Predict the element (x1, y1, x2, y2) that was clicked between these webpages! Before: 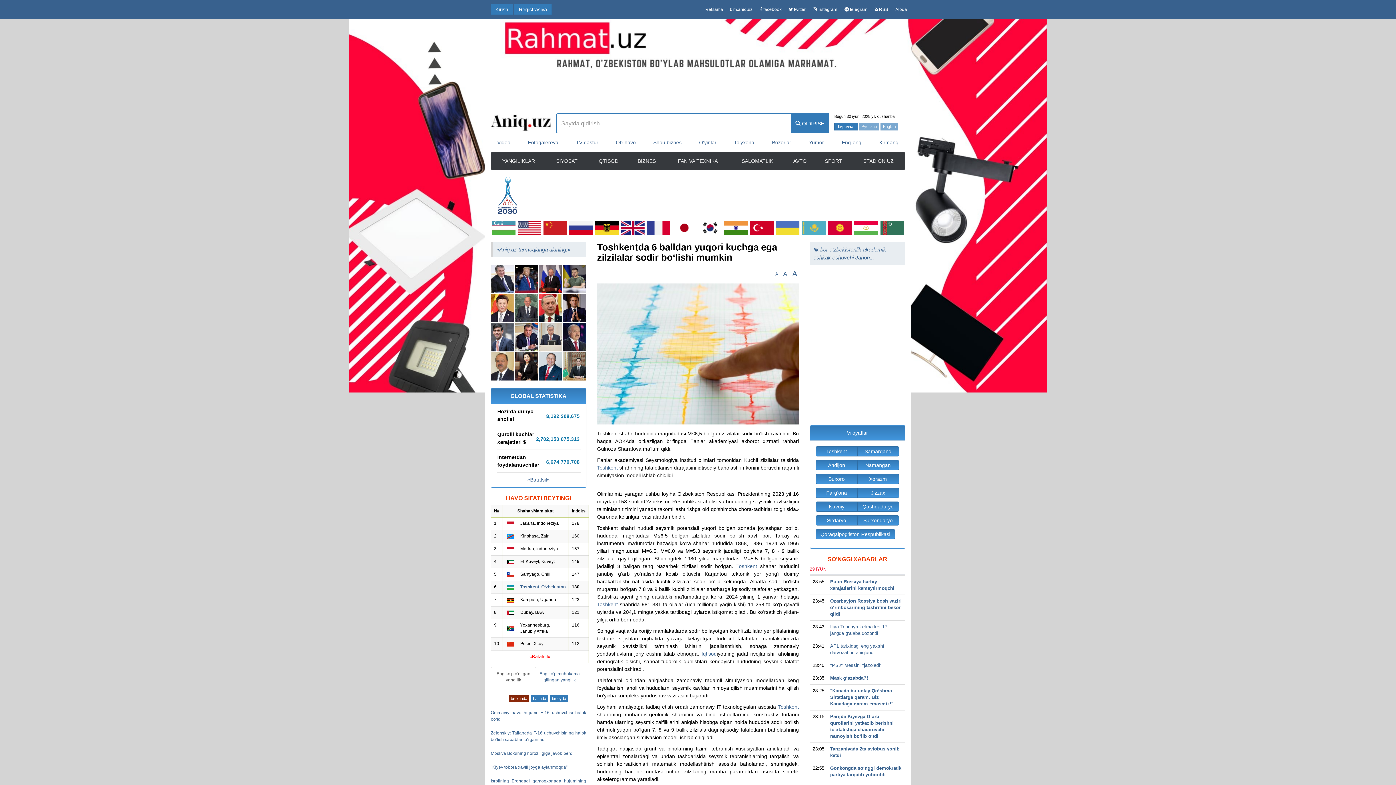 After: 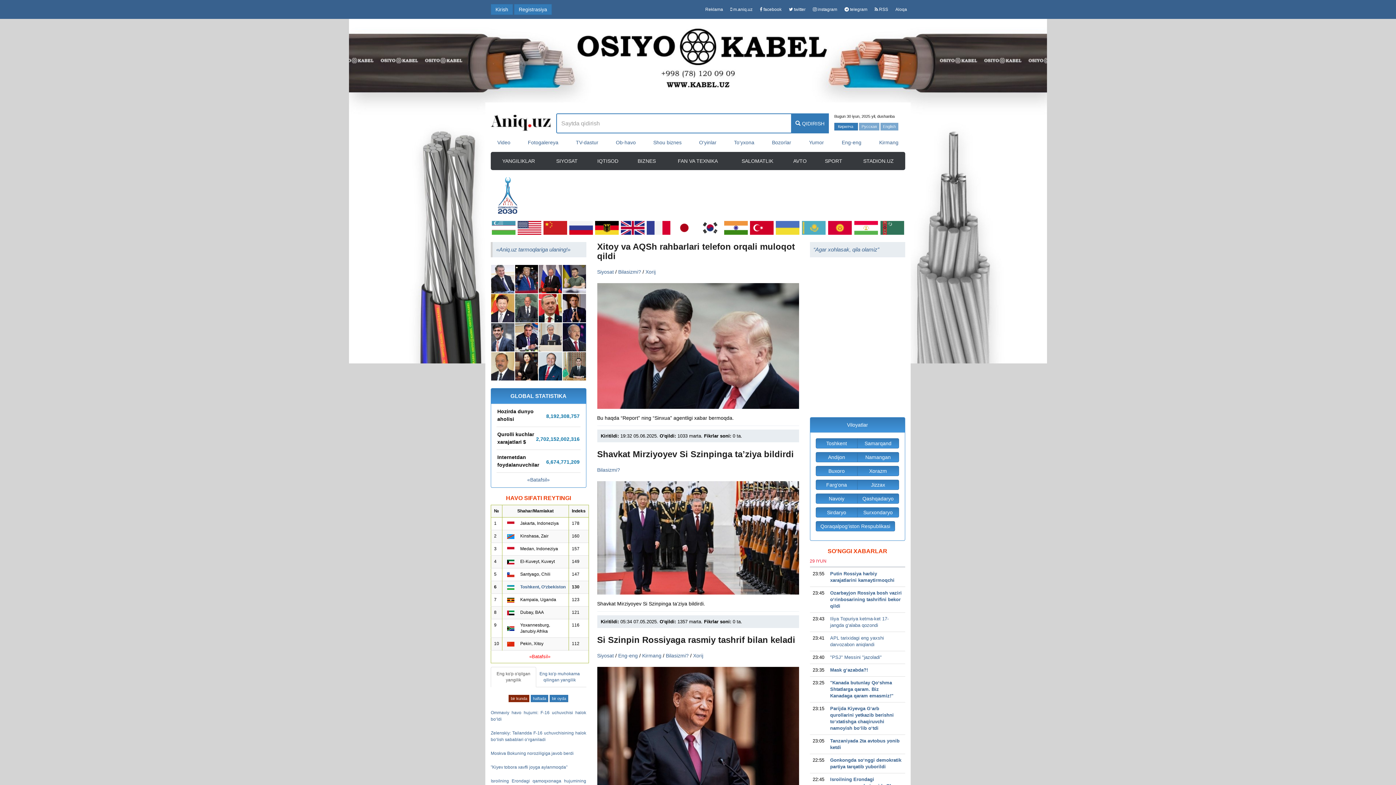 Action: bbox: (490, 293, 514, 322) label: Si Szinpin